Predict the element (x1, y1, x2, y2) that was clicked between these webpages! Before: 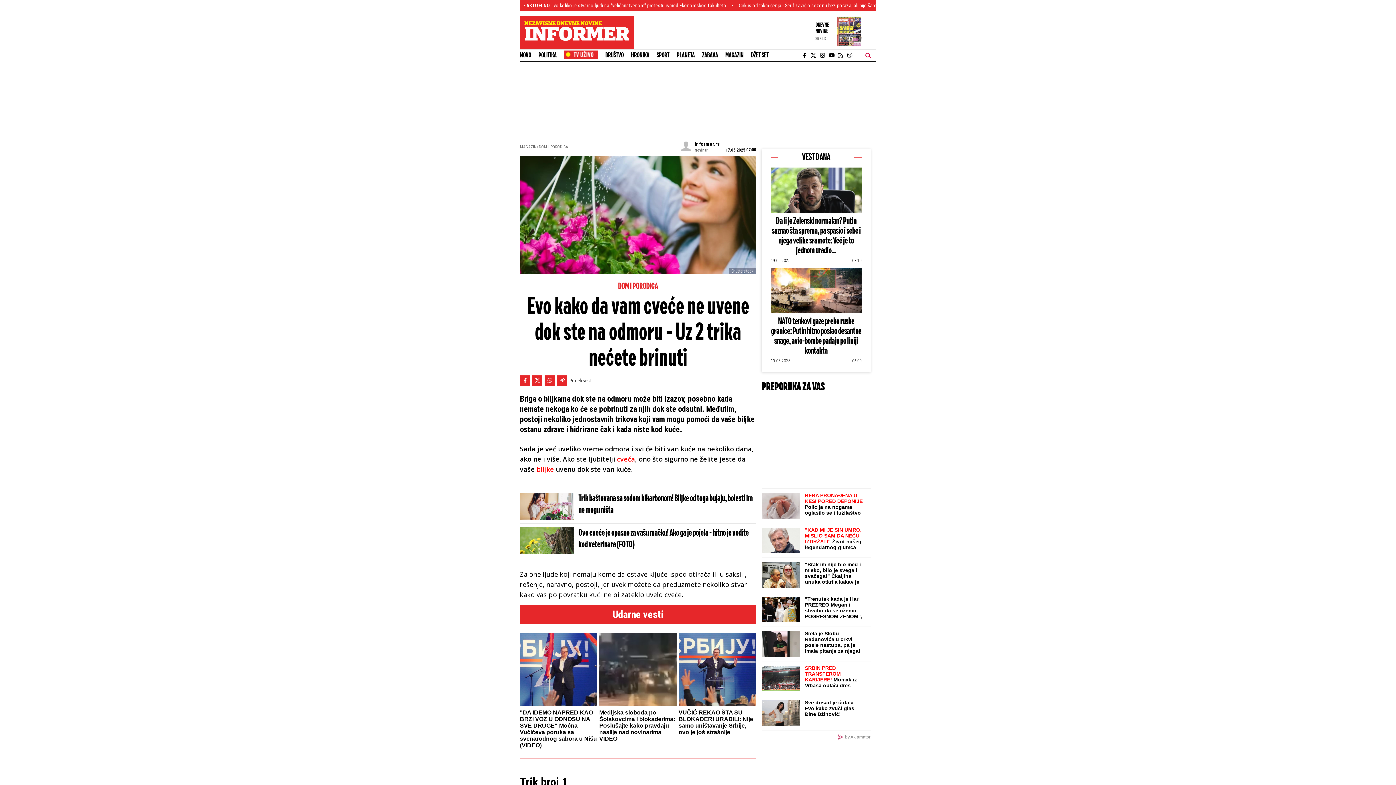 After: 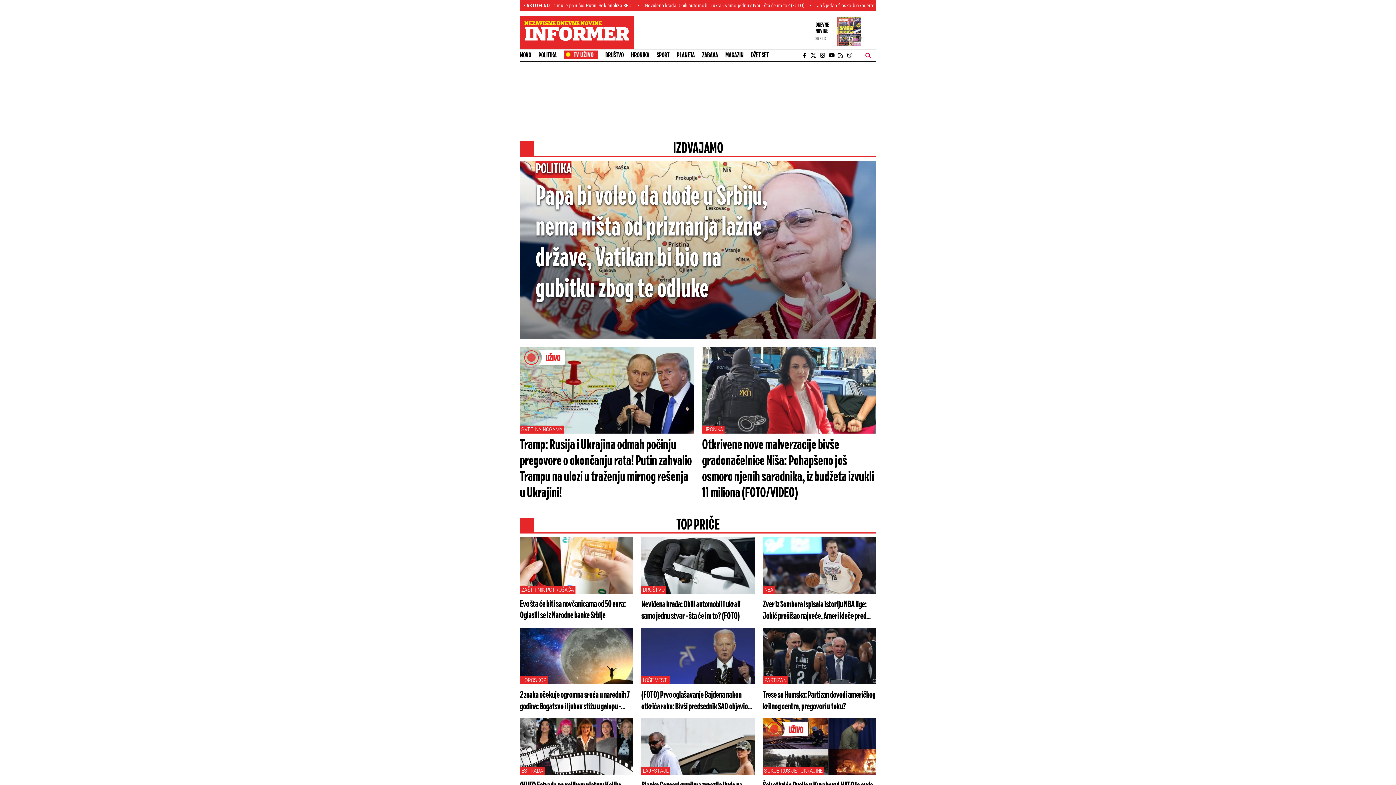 Action: bbox: (520, 15, 633, 48)